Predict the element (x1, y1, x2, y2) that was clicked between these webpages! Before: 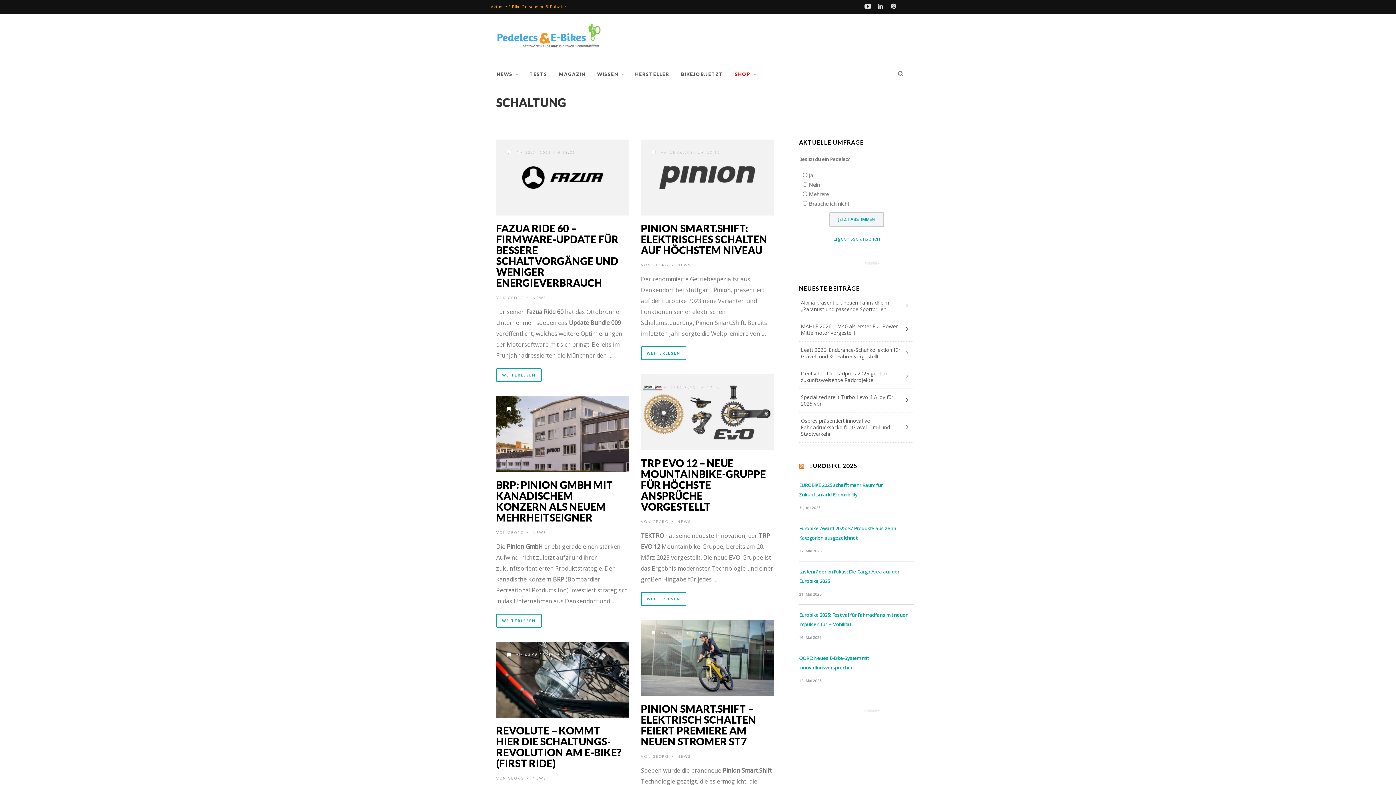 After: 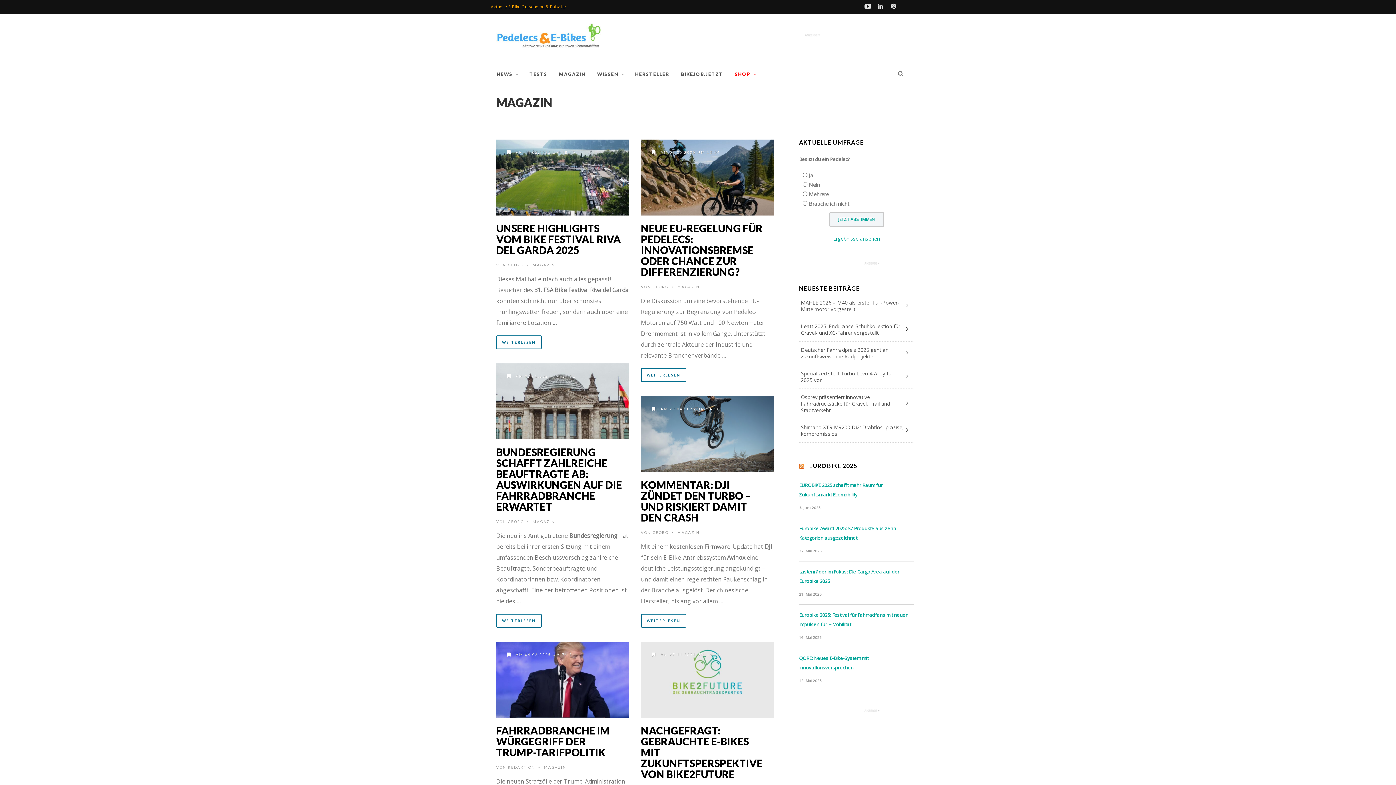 Action: label: MAGAZIN bbox: (559, 60, 596, 88)